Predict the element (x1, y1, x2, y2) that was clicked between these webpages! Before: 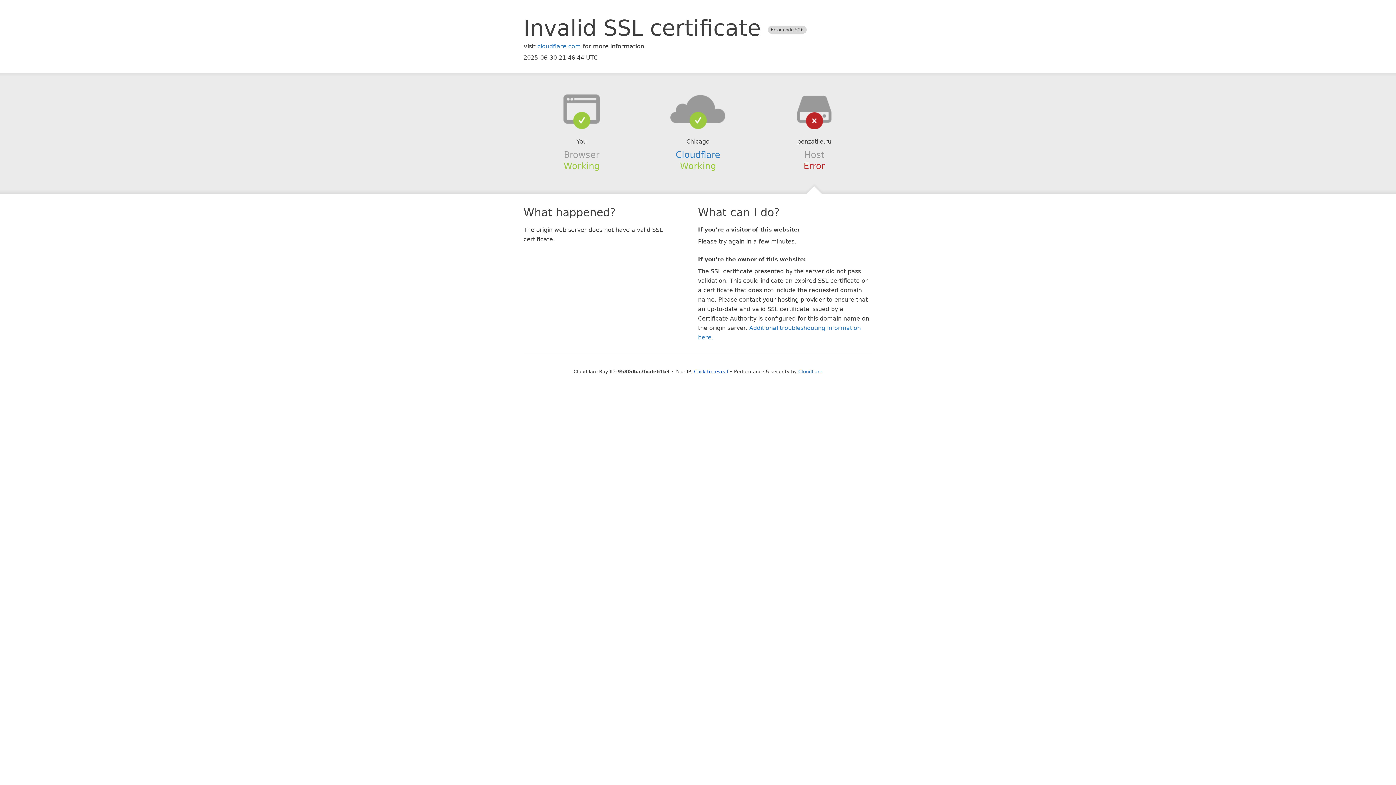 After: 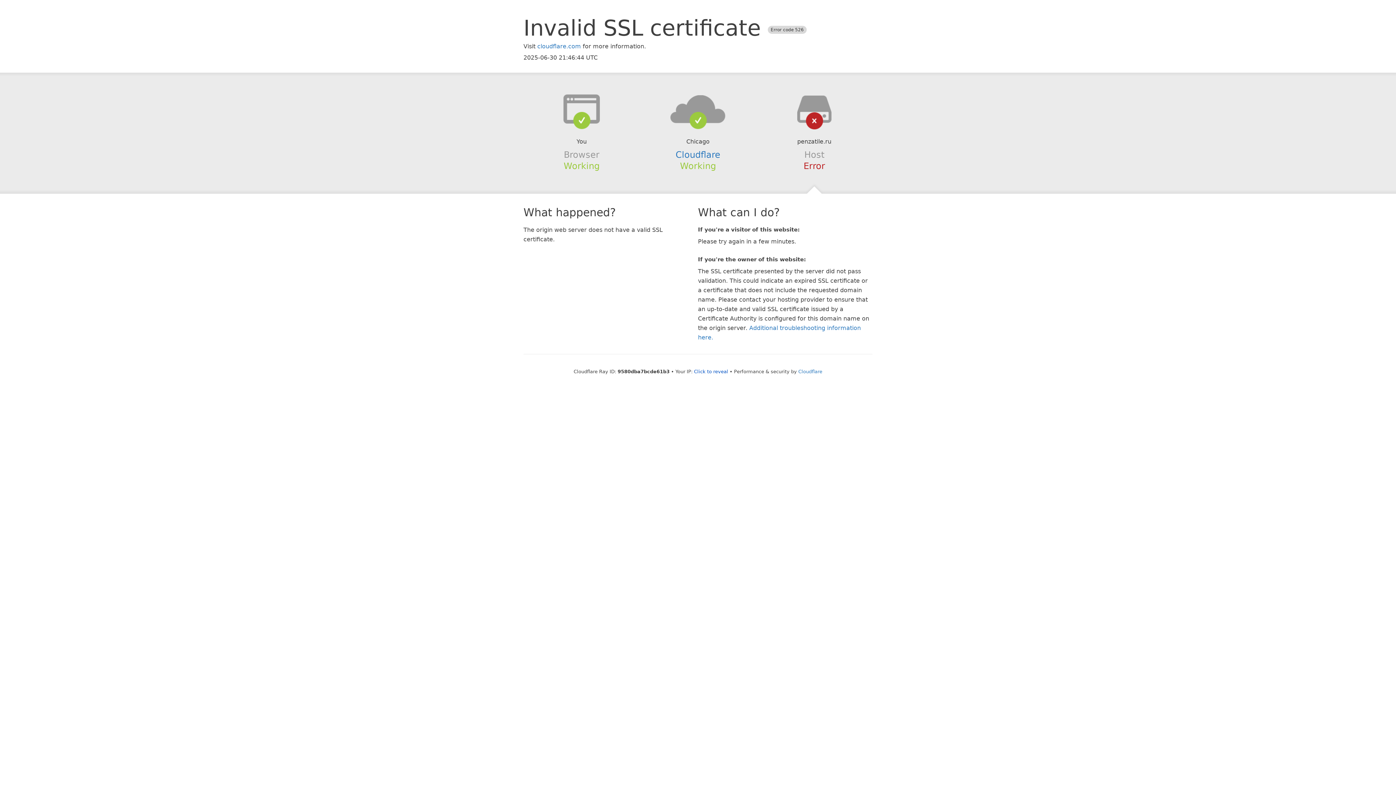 Action: bbox: (639, 94, 756, 123)